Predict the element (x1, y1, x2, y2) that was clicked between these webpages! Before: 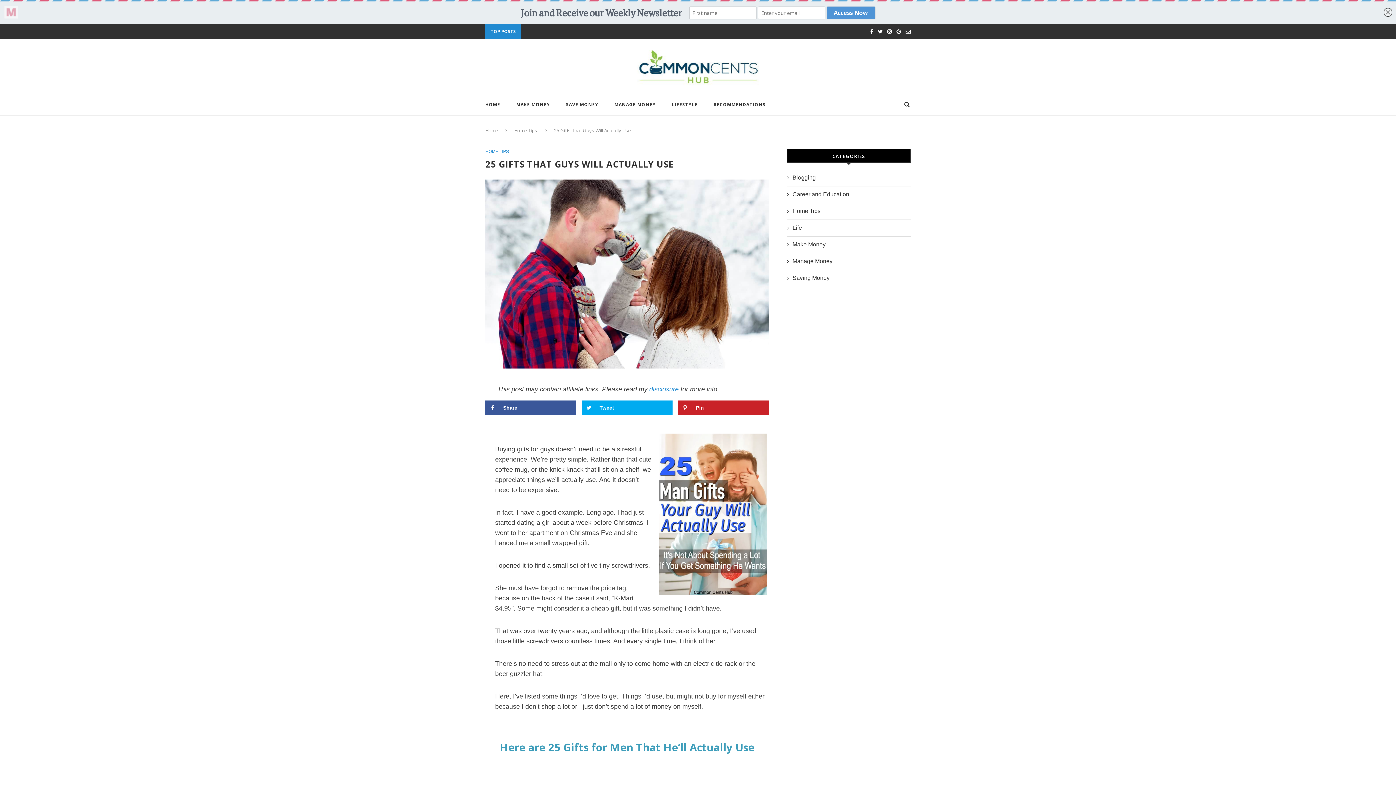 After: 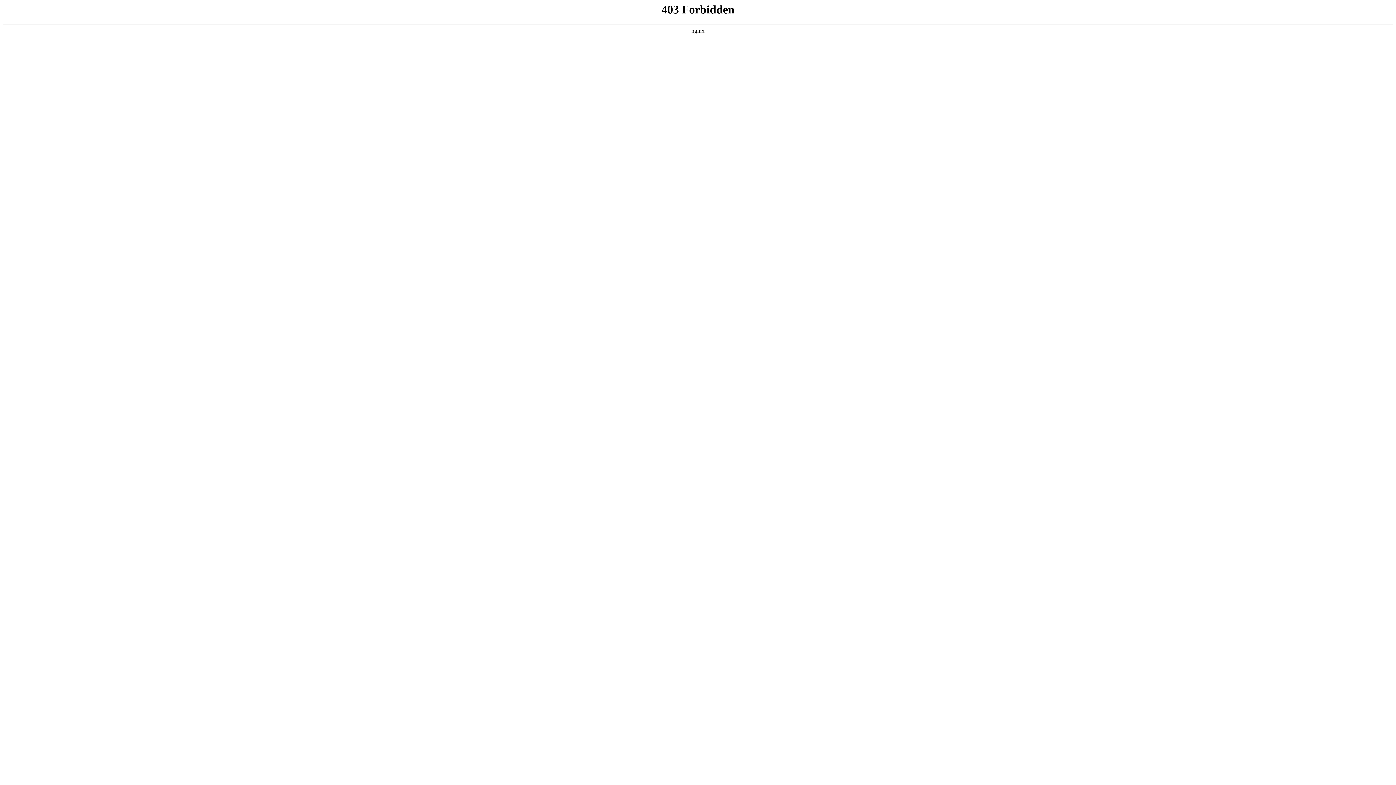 Action: label: HOME TIPS bbox: (485, 149, 509, 154)